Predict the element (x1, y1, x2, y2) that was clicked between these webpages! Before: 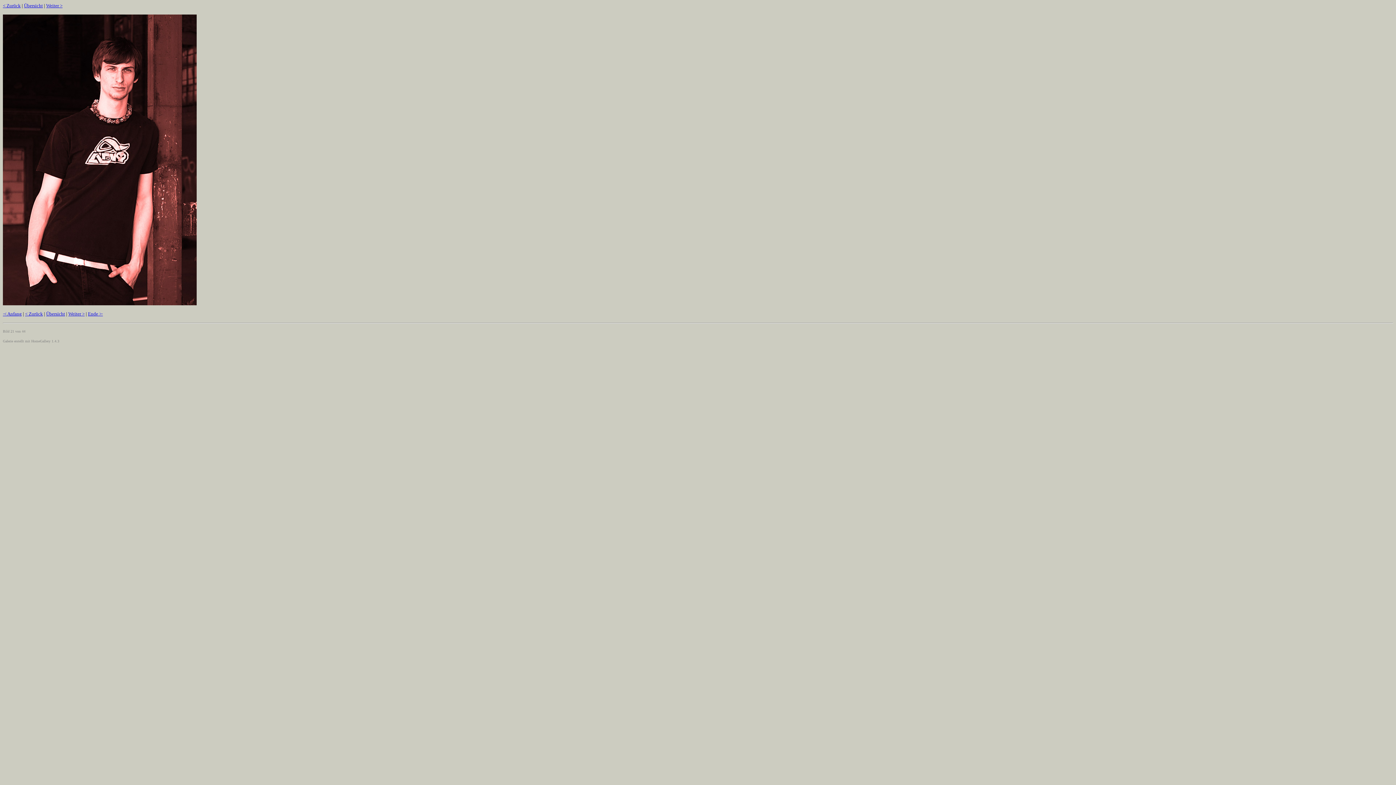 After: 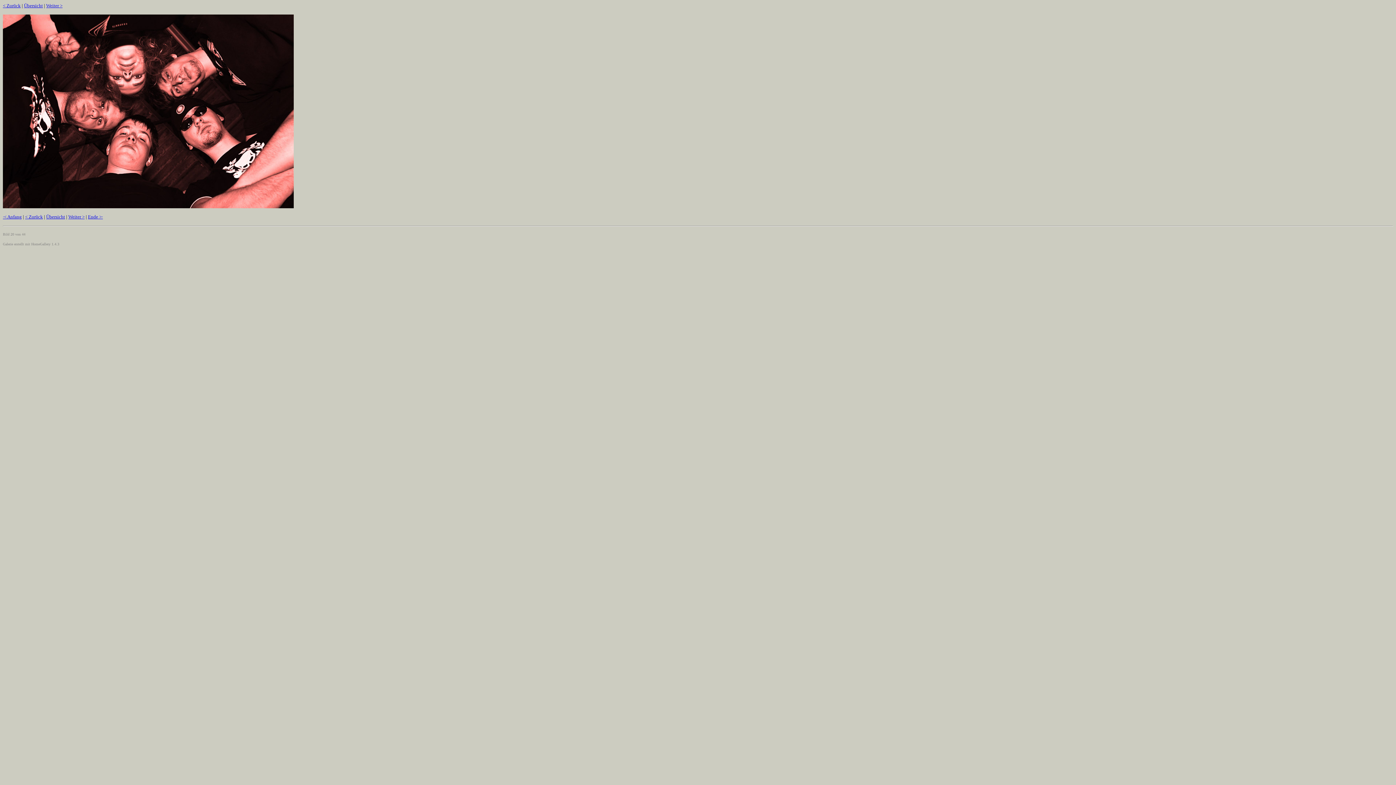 Action: bbox: (2, 2, 20, 8) label: < Zurück